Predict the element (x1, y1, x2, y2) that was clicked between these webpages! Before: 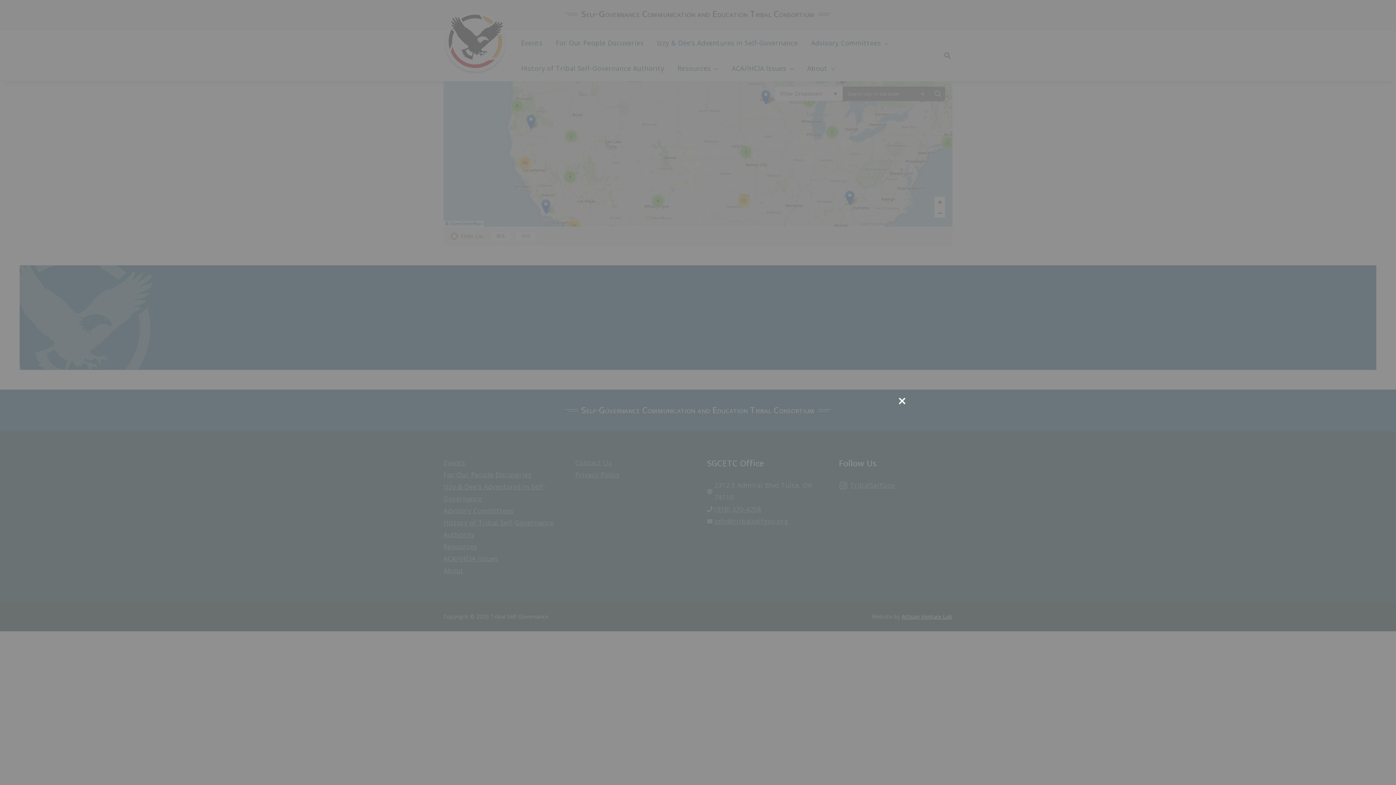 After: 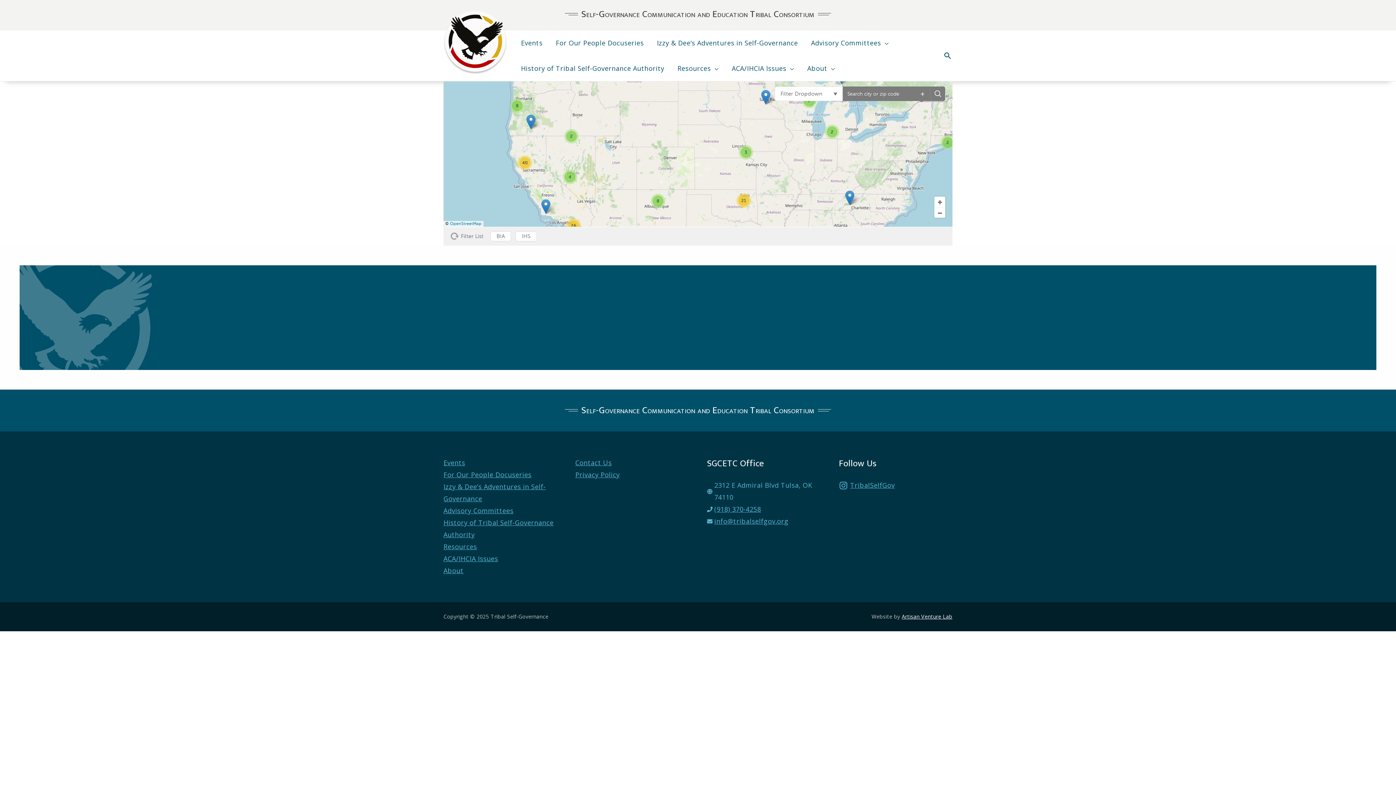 Action: bbox: (899, 398, 905, 404)